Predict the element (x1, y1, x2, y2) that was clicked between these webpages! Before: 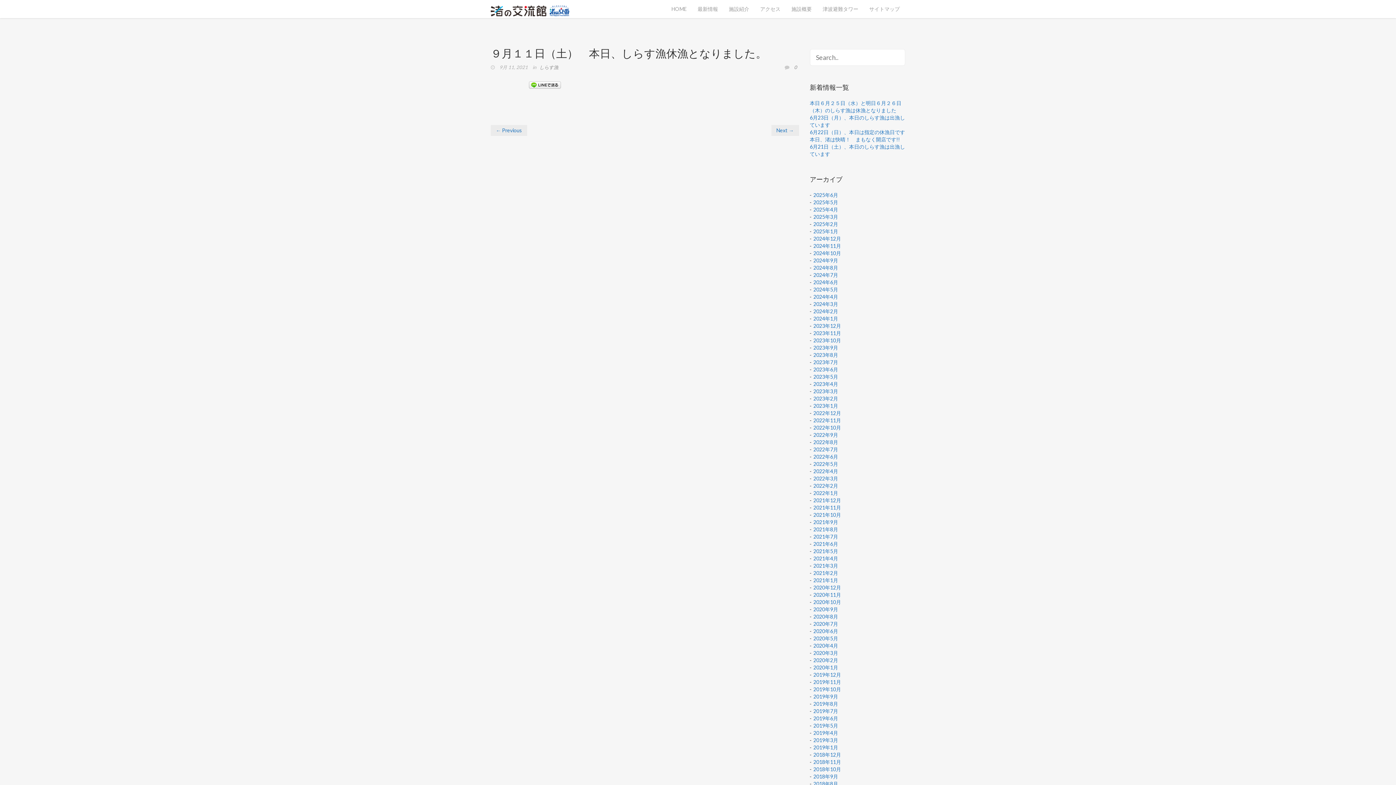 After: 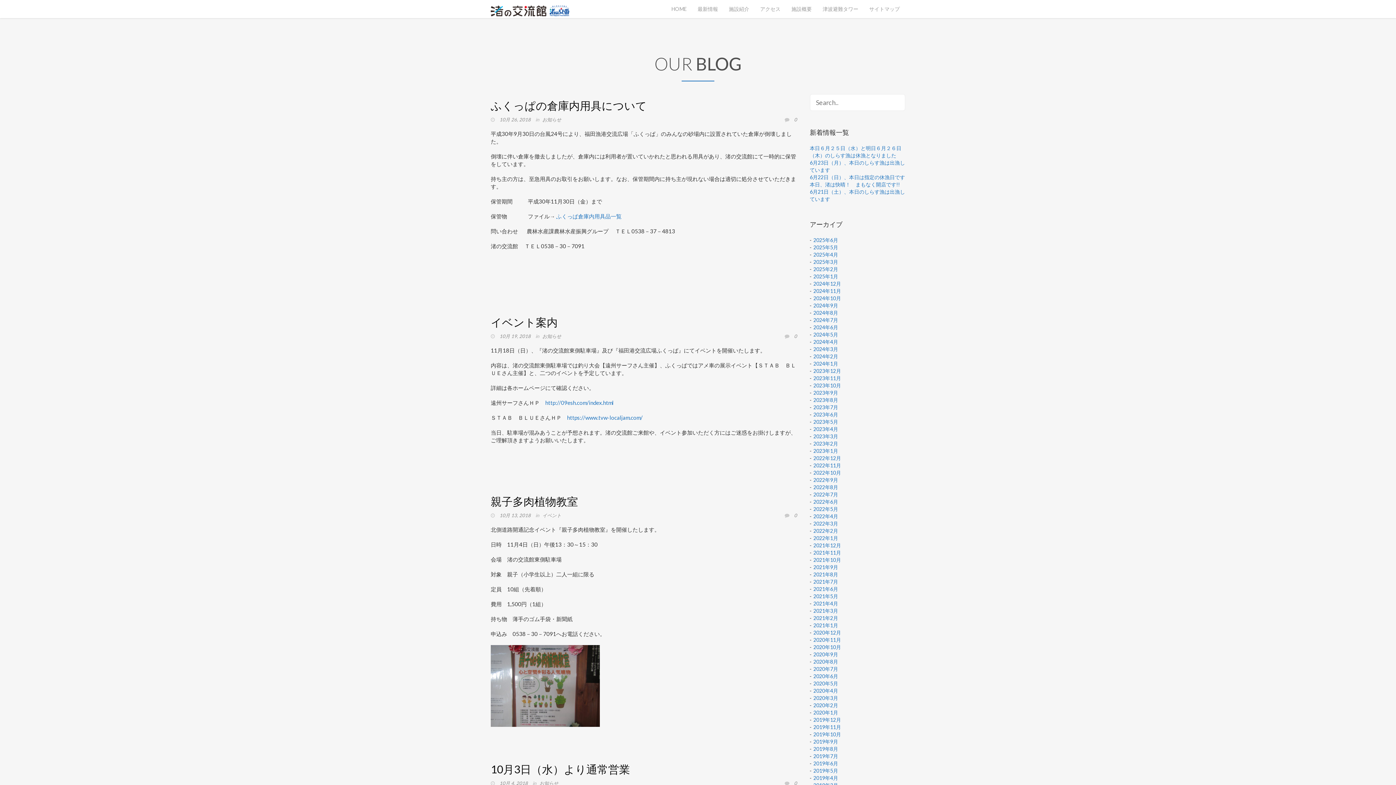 Action: label: 2018年10月 bbox: (813, 766, 841, 772)